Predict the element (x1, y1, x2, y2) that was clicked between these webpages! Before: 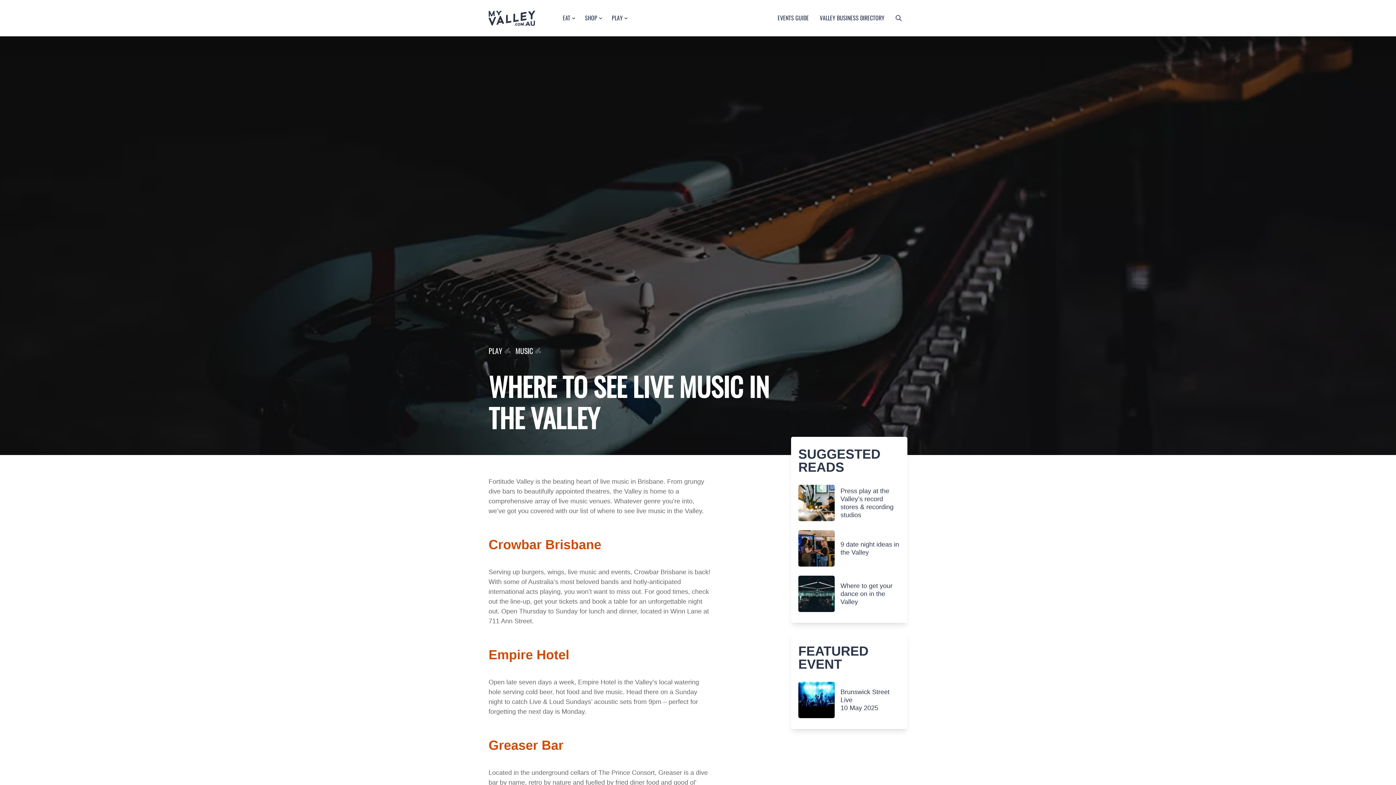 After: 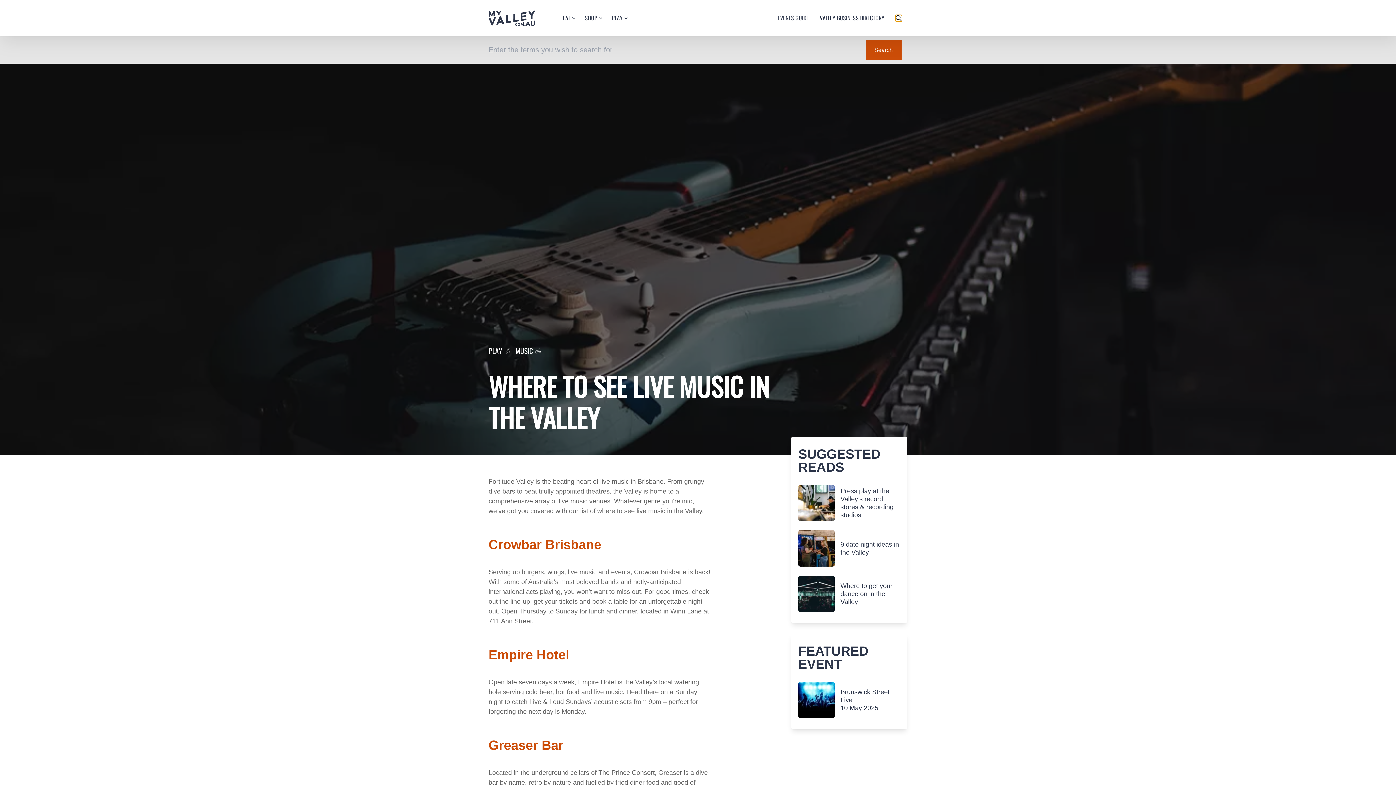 Action: bbox: (895, 14, 902, 21) label: search button